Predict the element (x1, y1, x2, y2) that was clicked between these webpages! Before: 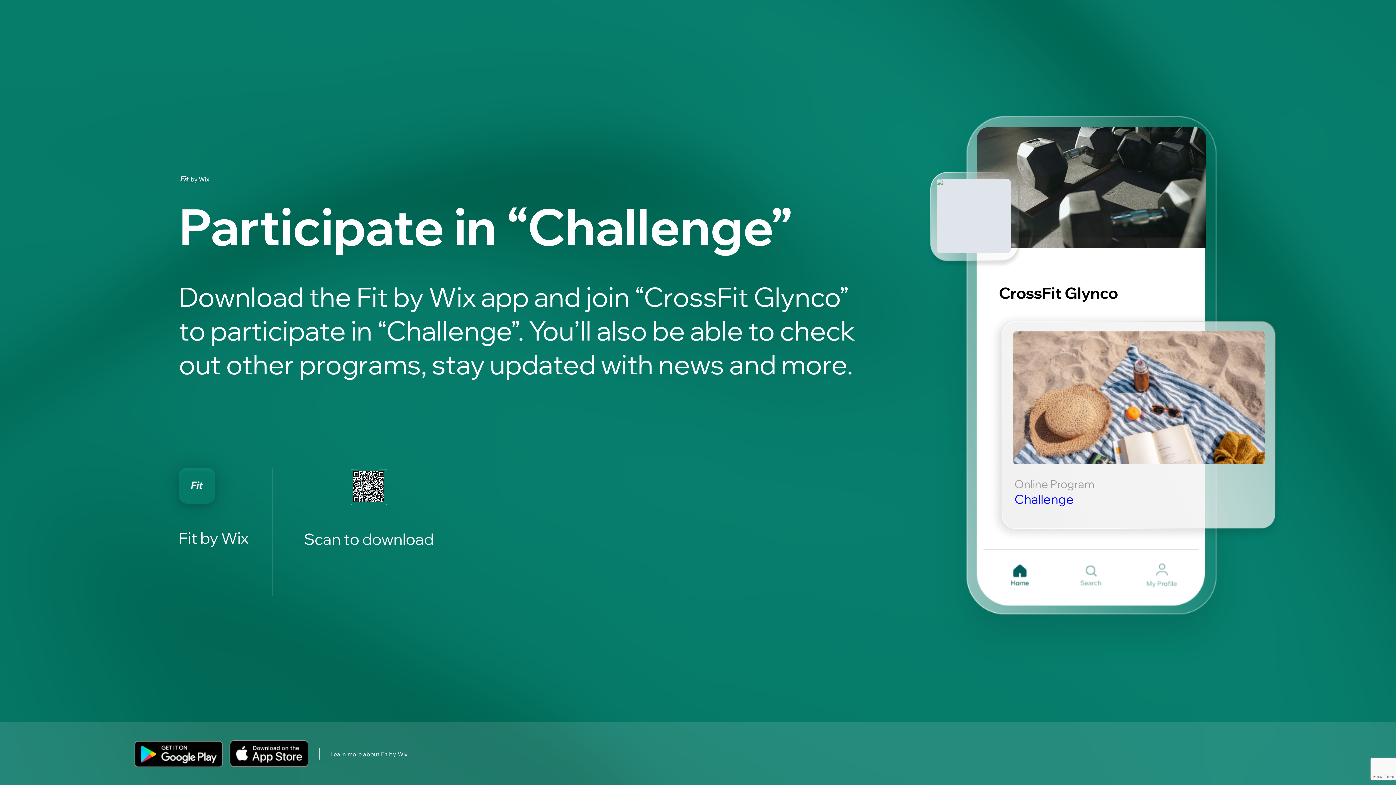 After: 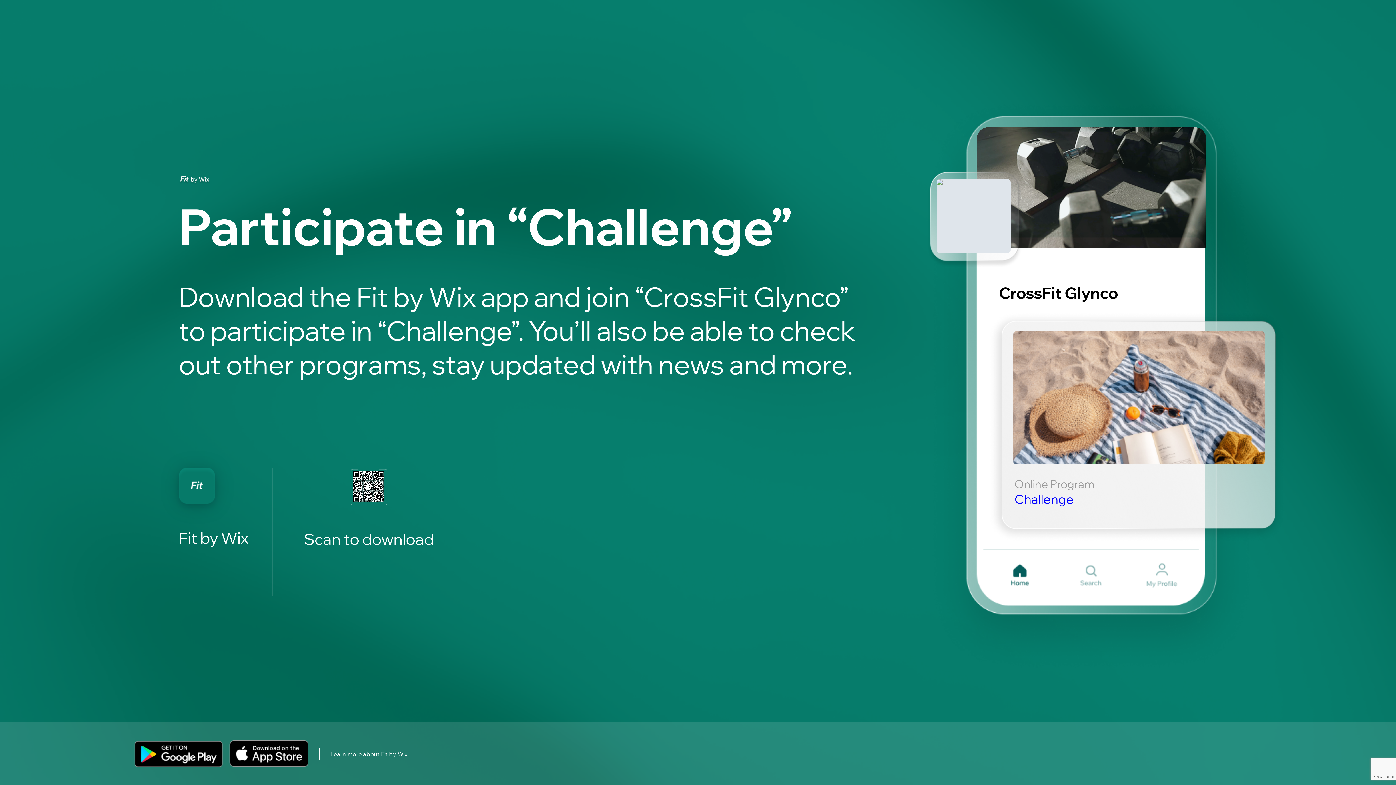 Action: label: Learn more about Fit by Wix bbox: (330, 750, 407, 758)